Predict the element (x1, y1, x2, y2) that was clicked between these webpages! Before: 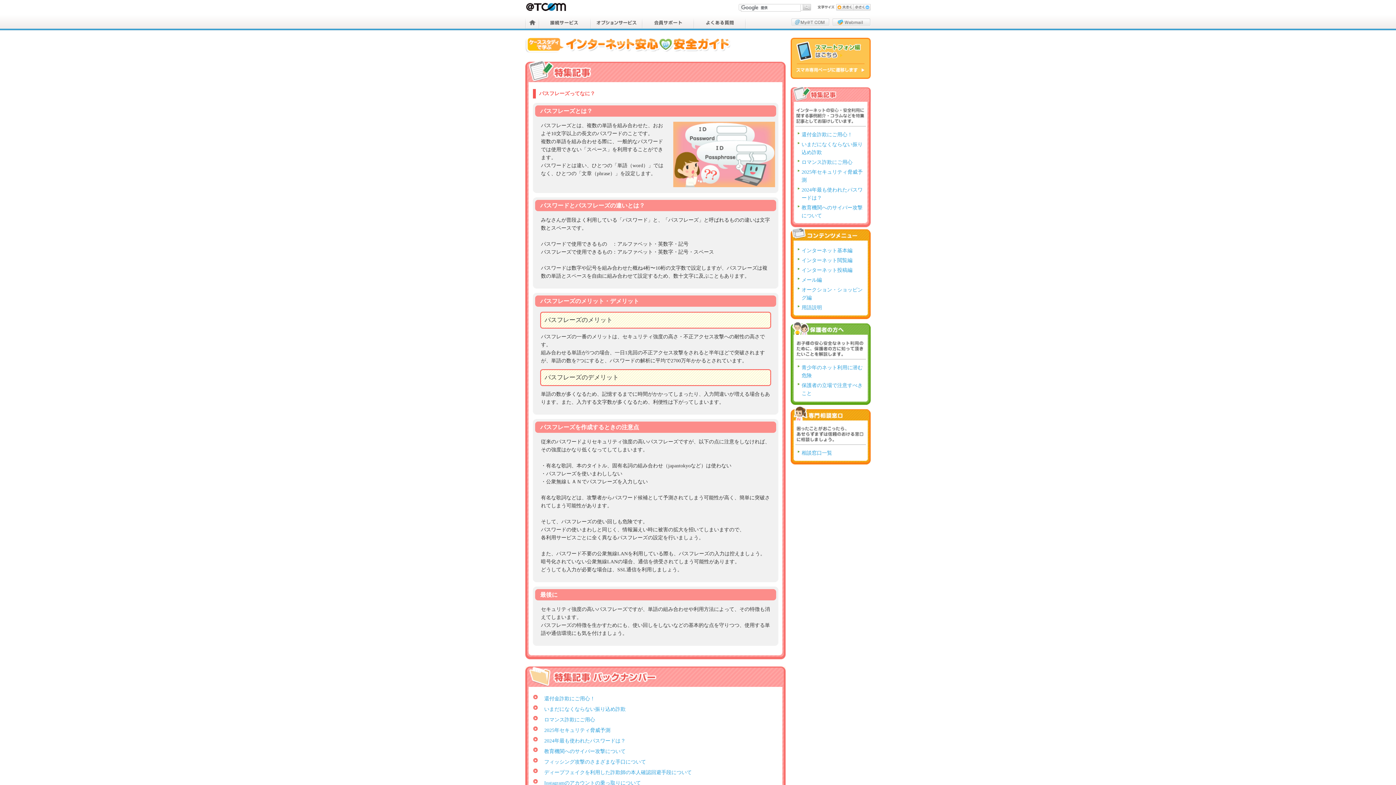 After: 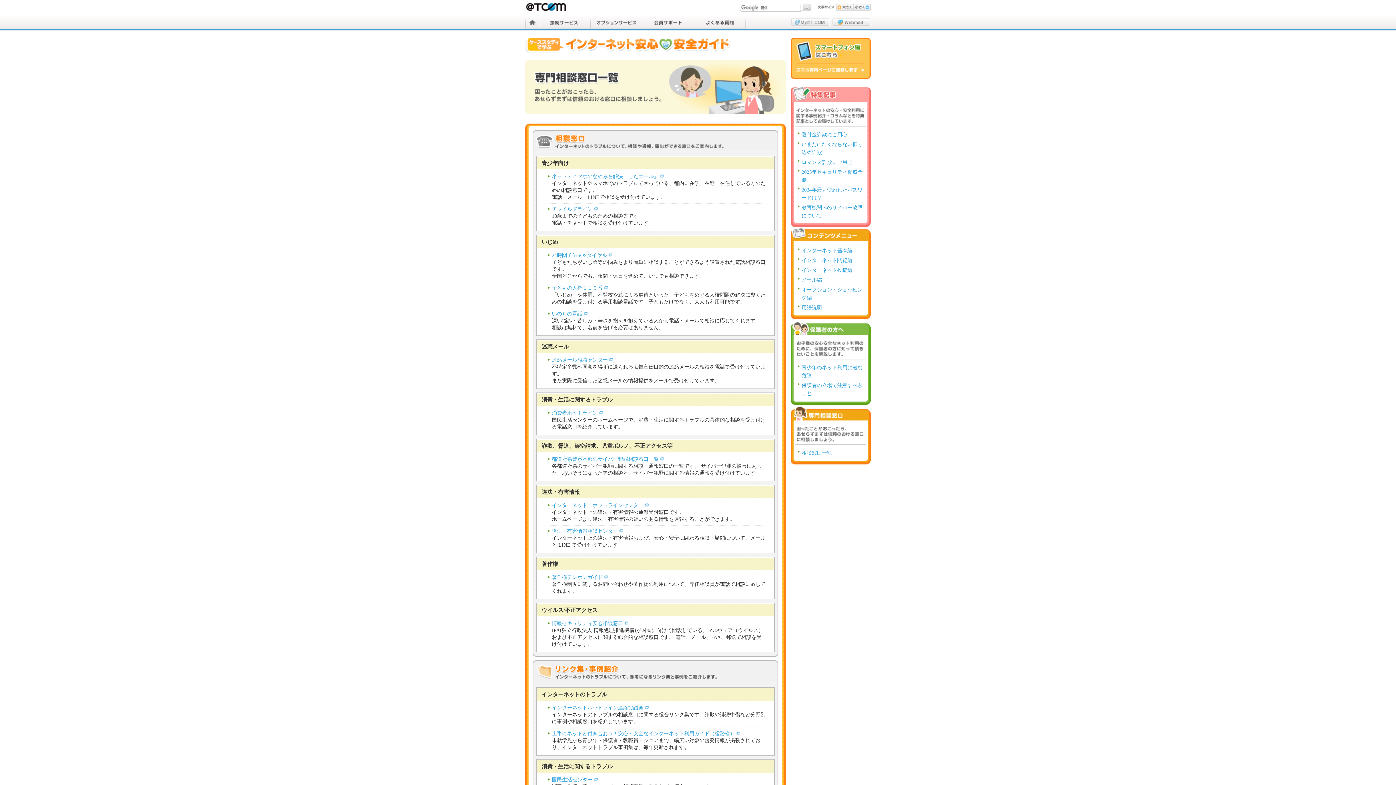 Action: bbox: (801, 450, 832, 456) label: 相談窓口一覧